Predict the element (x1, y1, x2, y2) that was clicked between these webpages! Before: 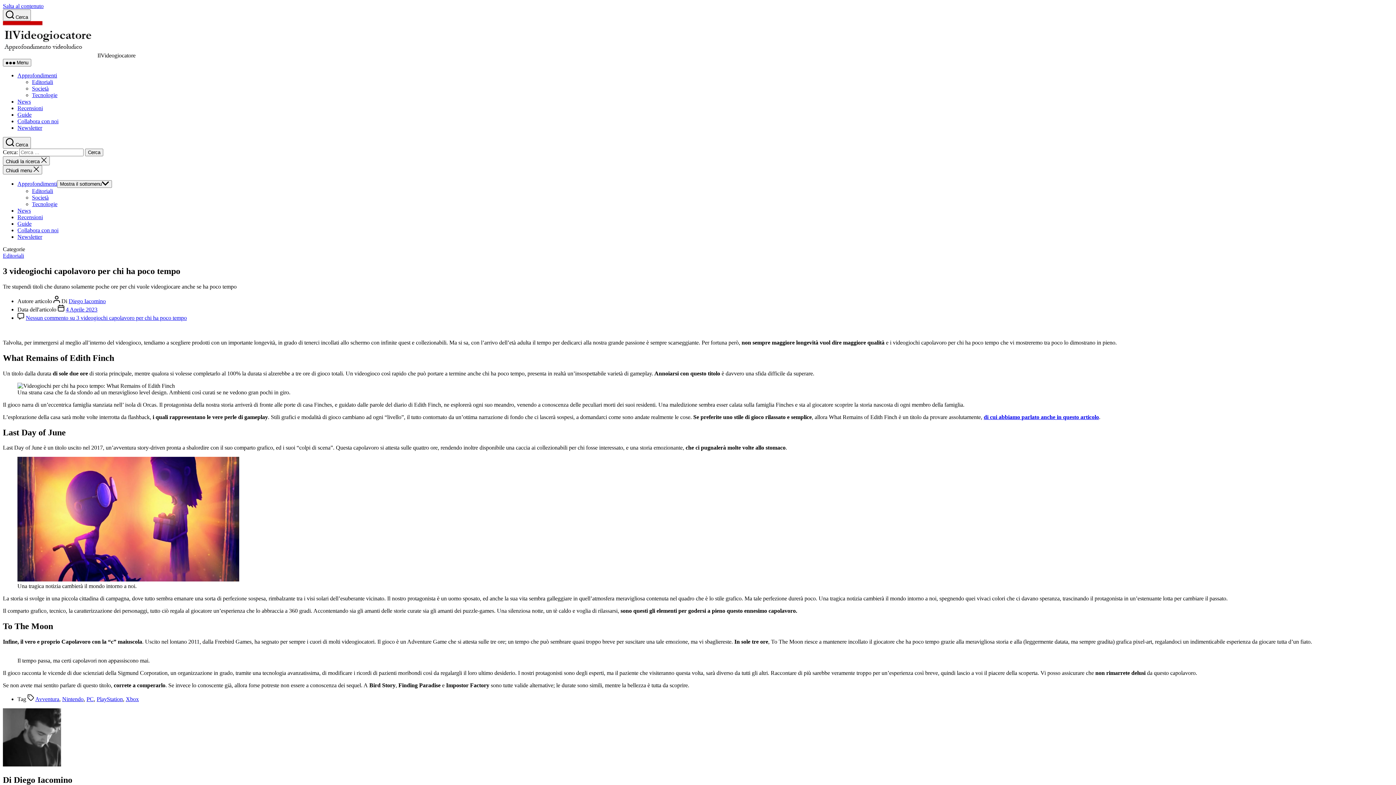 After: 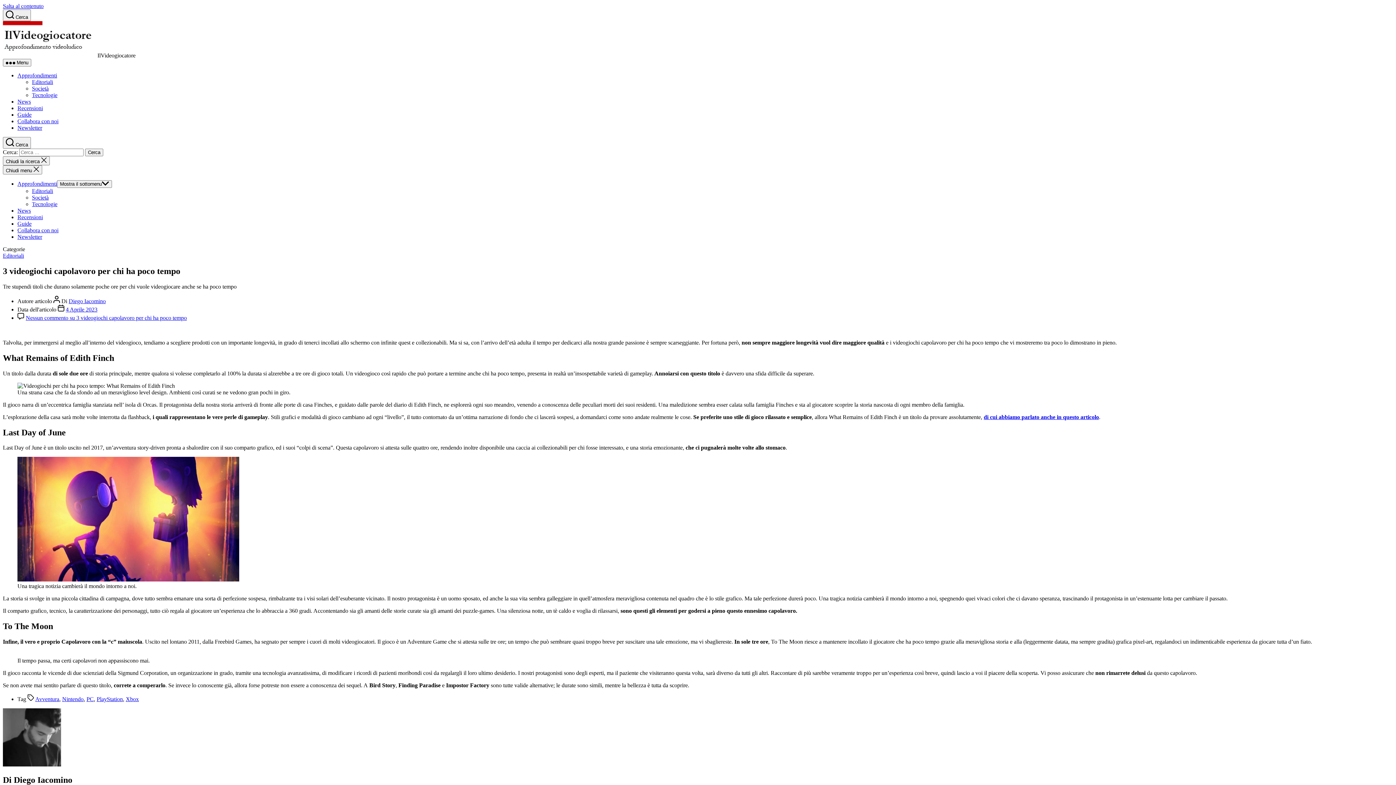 Action: bbox: (984, 414, 1099, 420) label: di cui abbiamo parlato anche in questo articolo